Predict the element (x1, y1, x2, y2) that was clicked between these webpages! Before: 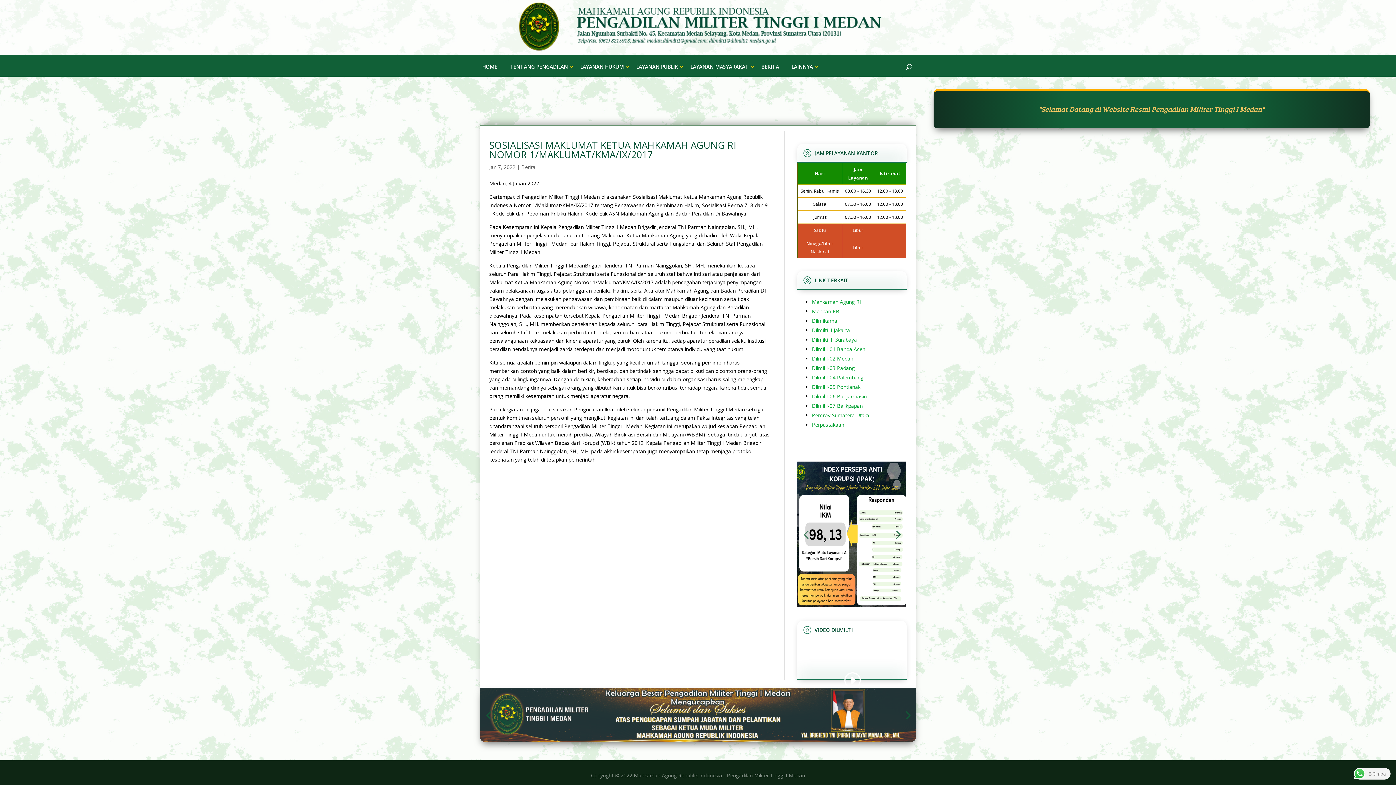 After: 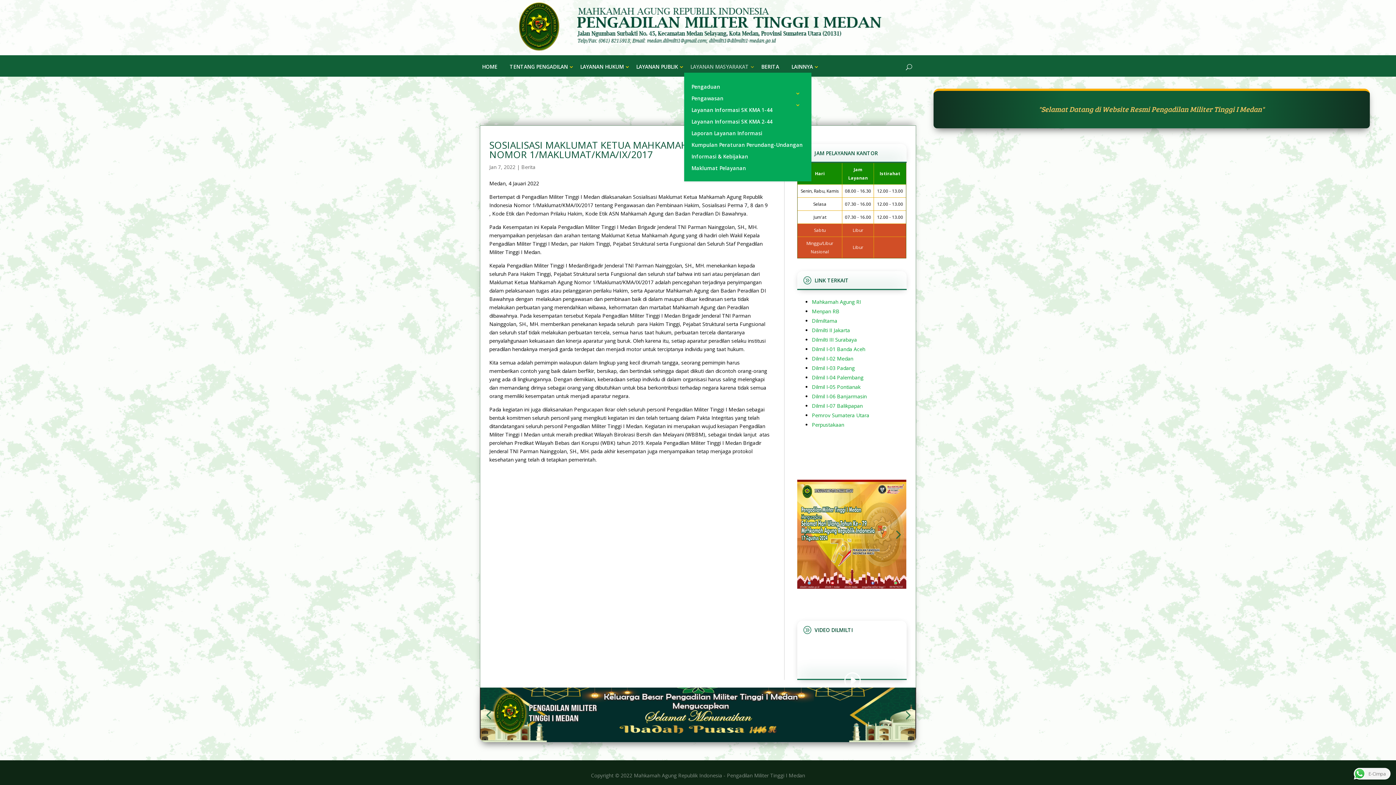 Action: label: LAYANAN MASYARAKAT bbox: (684, 57, 755, 76)